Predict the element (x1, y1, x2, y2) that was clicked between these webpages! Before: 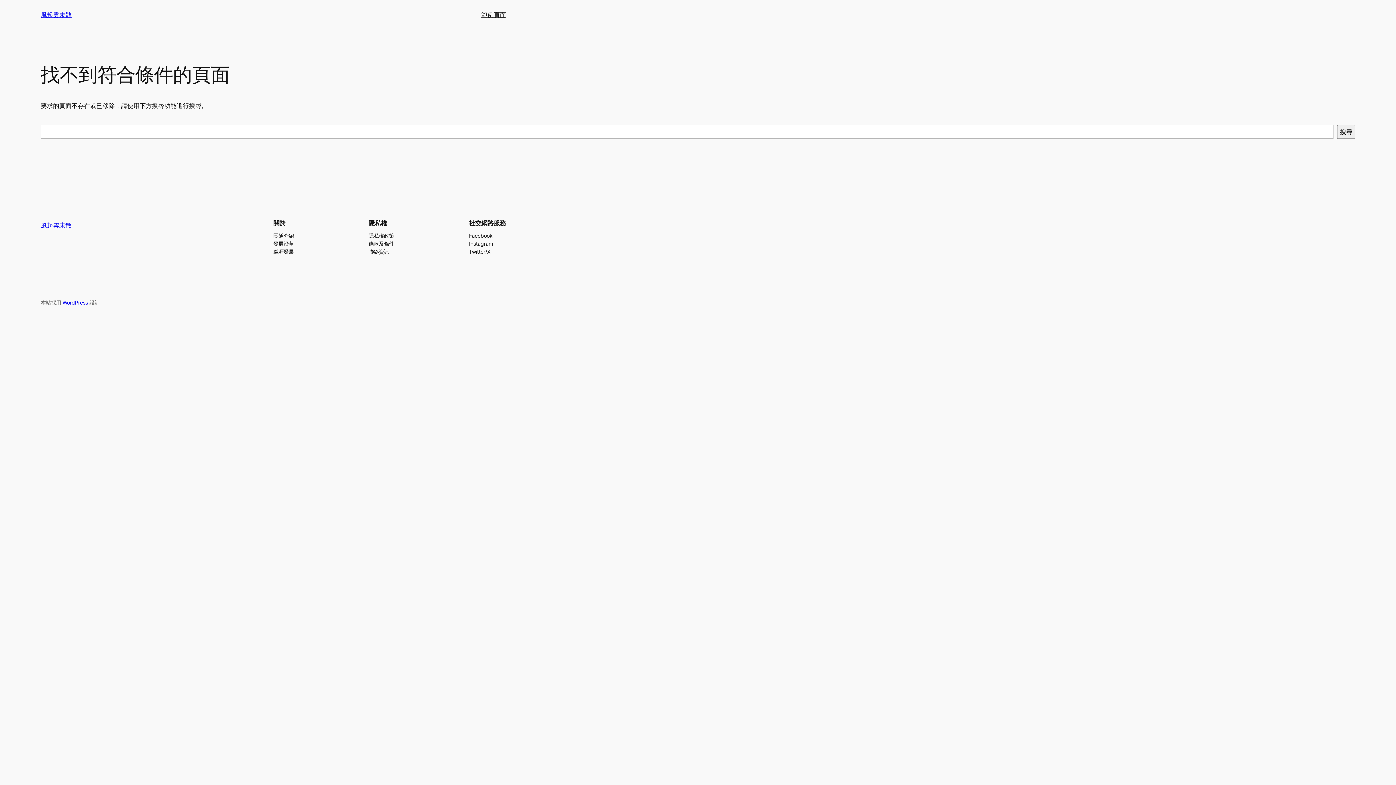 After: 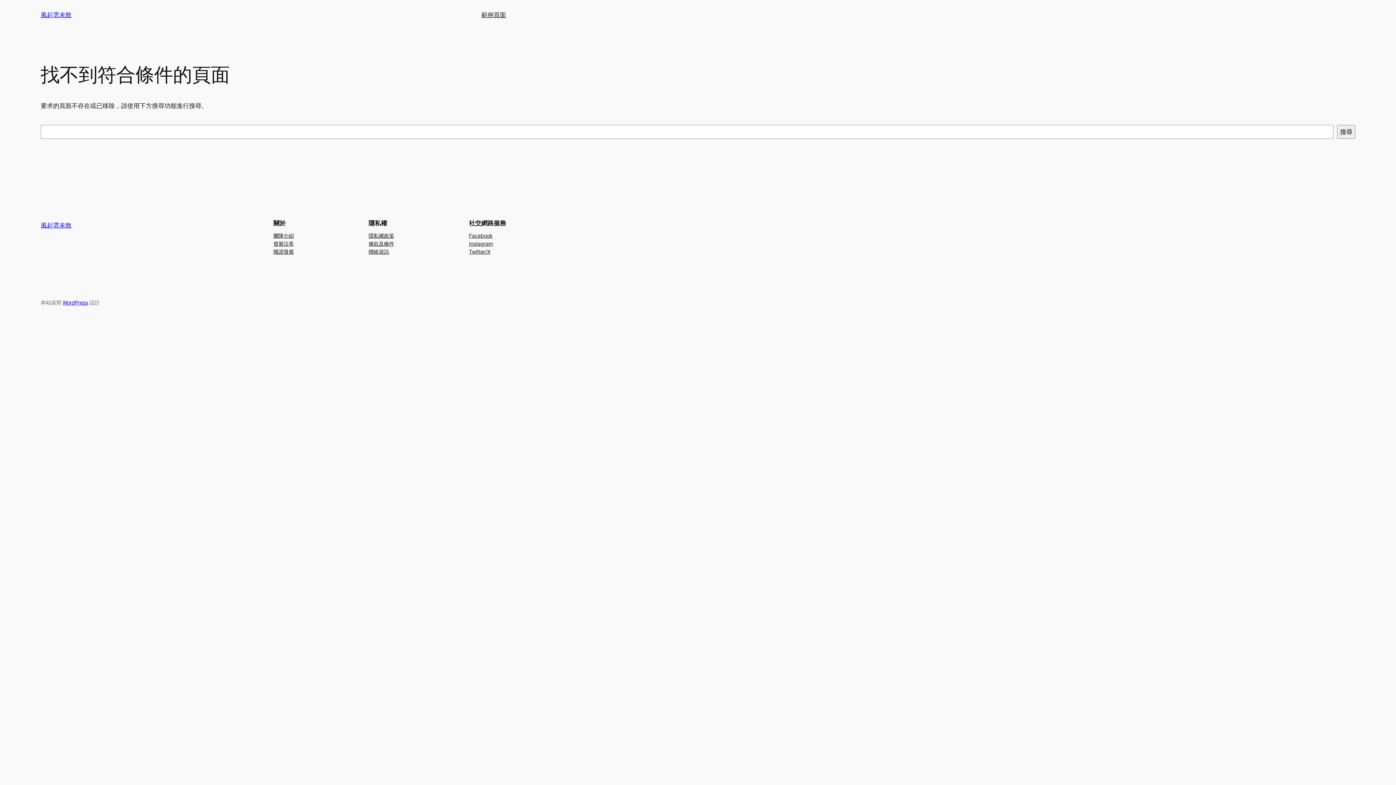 Action: label: 條款及條件 bbox: (368, 239, 394, 247)